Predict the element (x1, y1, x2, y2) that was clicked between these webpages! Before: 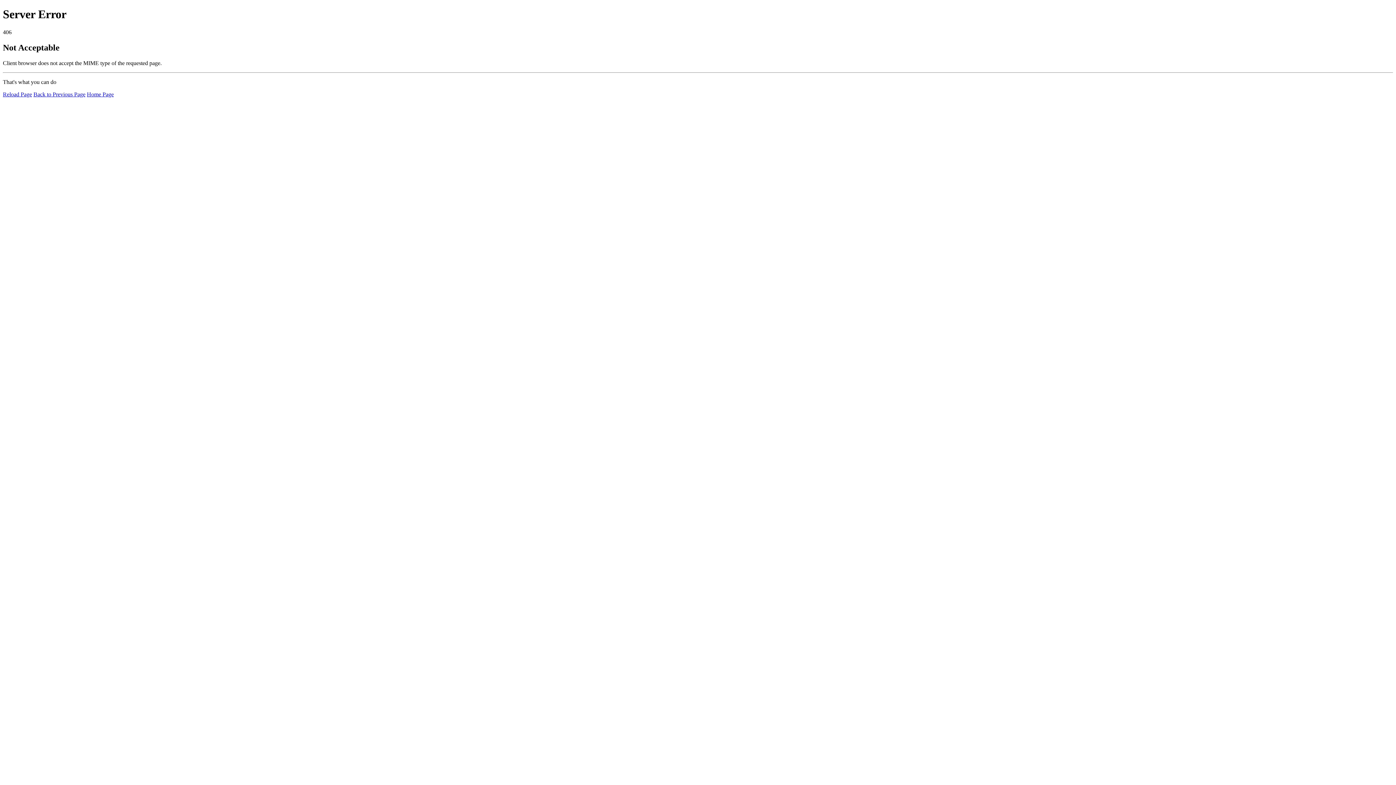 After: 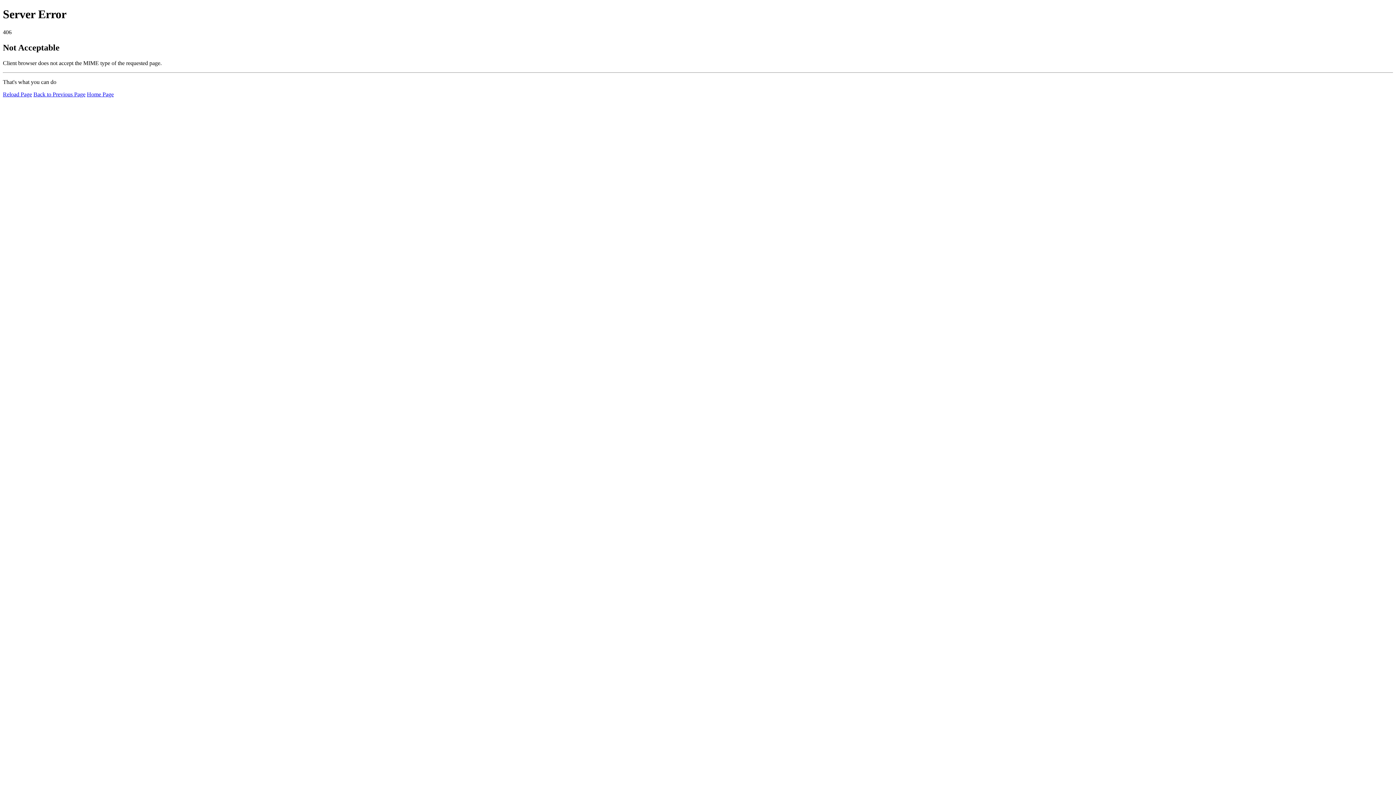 Action: label: Reload Page bbox: (2, 91, 32, 97)